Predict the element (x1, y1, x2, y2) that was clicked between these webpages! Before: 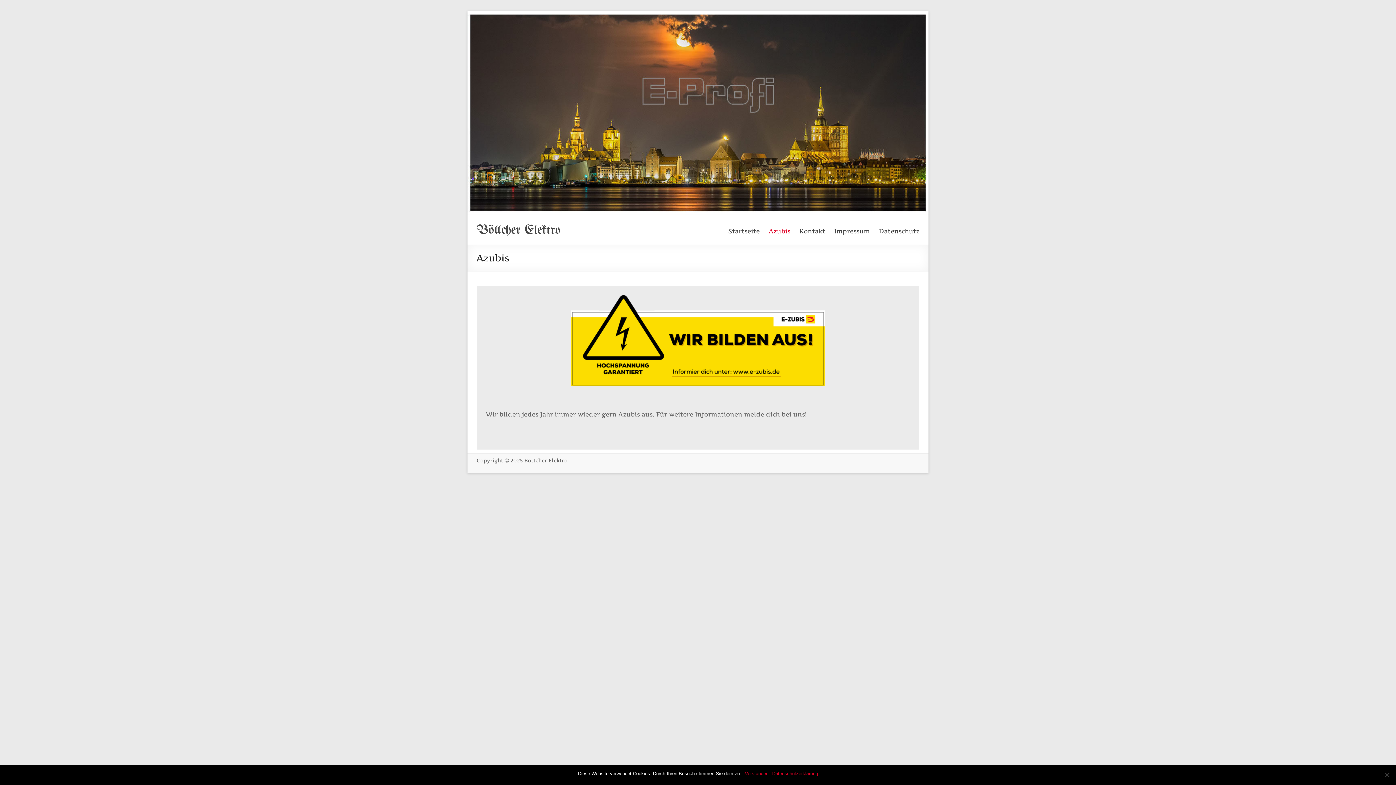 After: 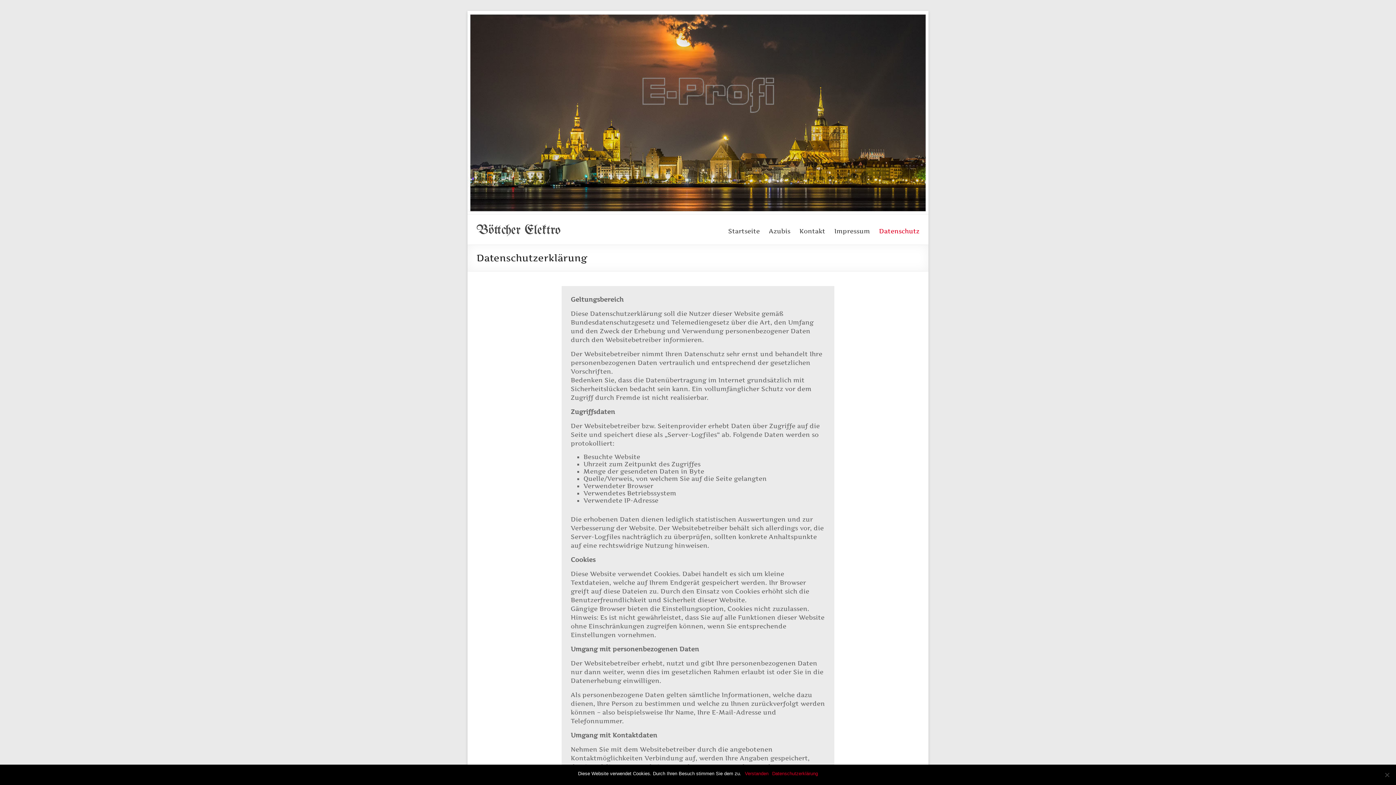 Action: label: Datenschutz bbox: (879, 221, 919, 238)